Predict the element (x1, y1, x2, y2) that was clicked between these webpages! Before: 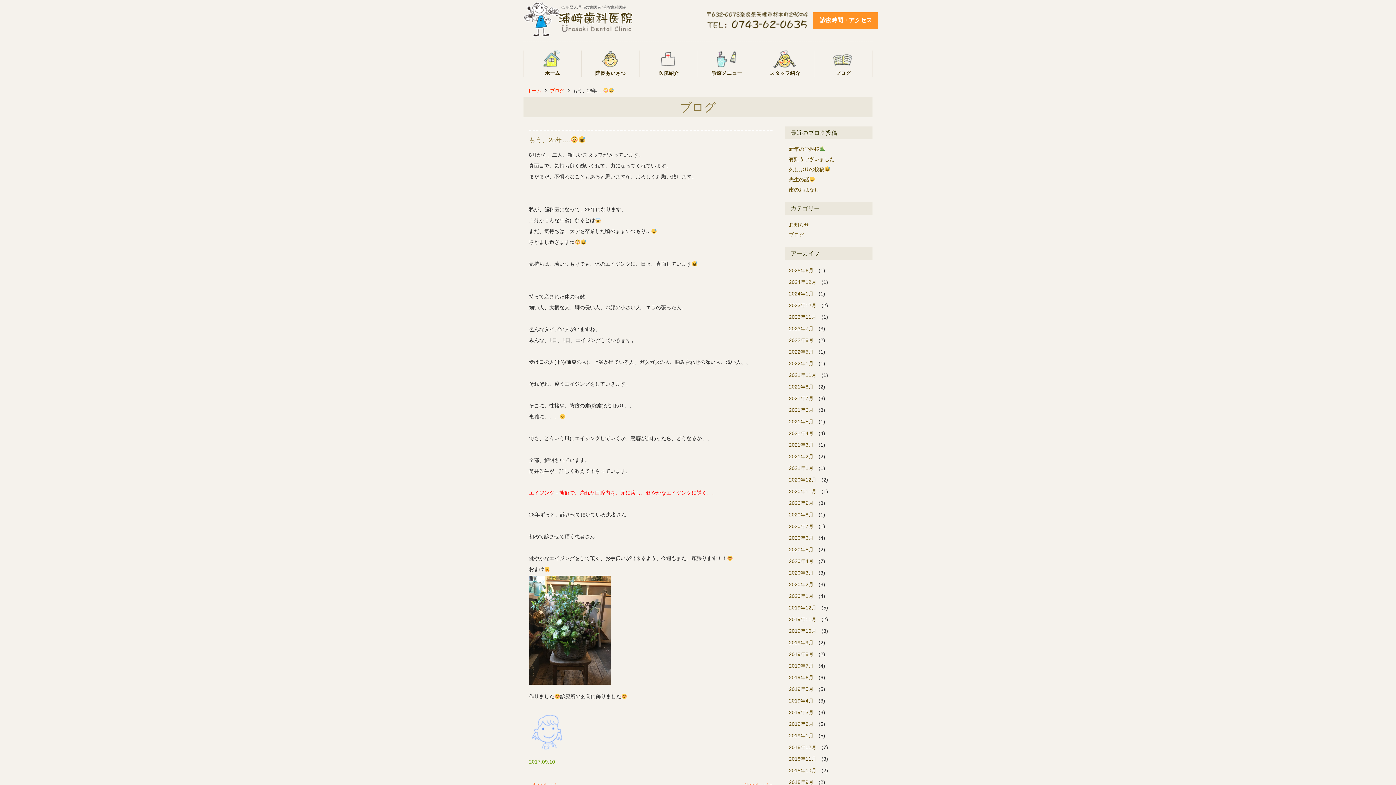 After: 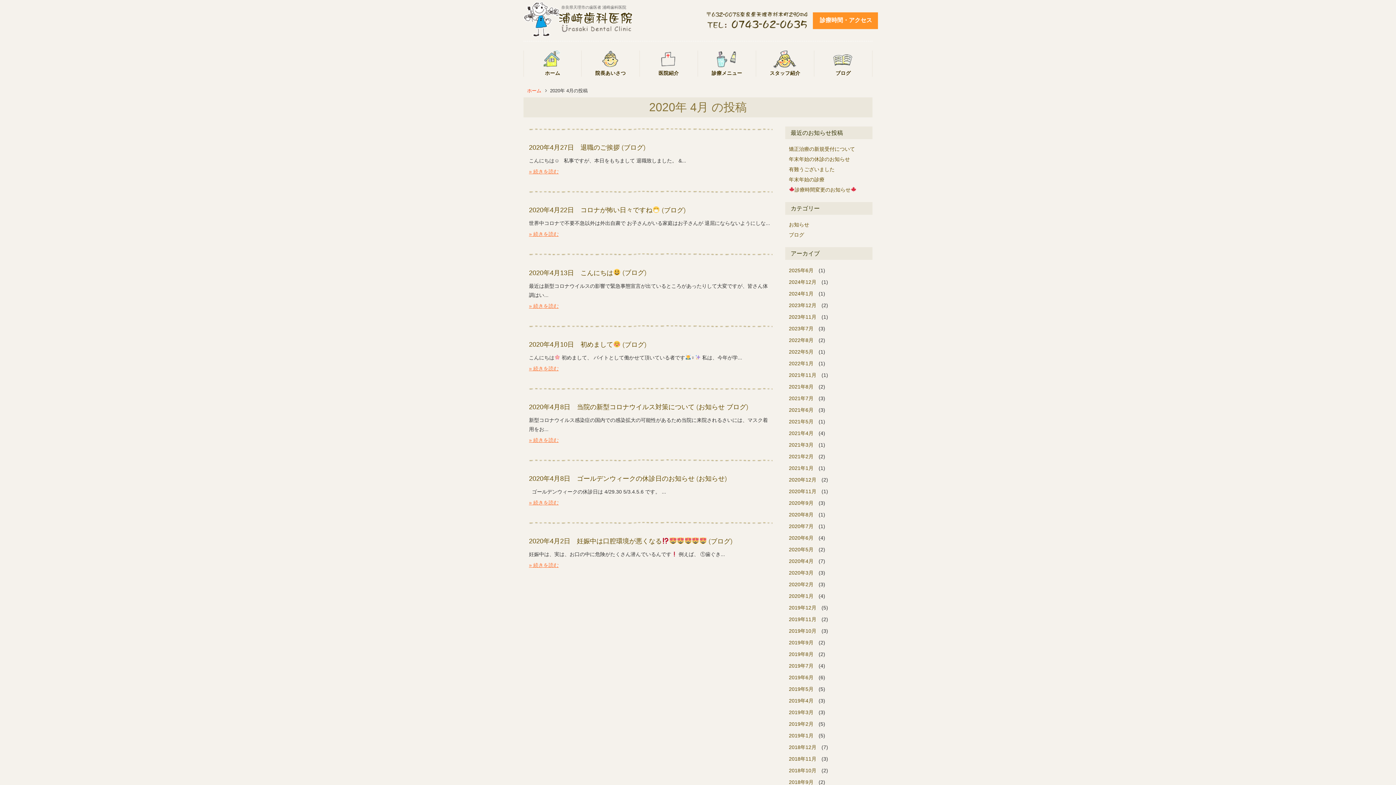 Action: label: 2020年4月 bbox: (785, 558, 817, 564)